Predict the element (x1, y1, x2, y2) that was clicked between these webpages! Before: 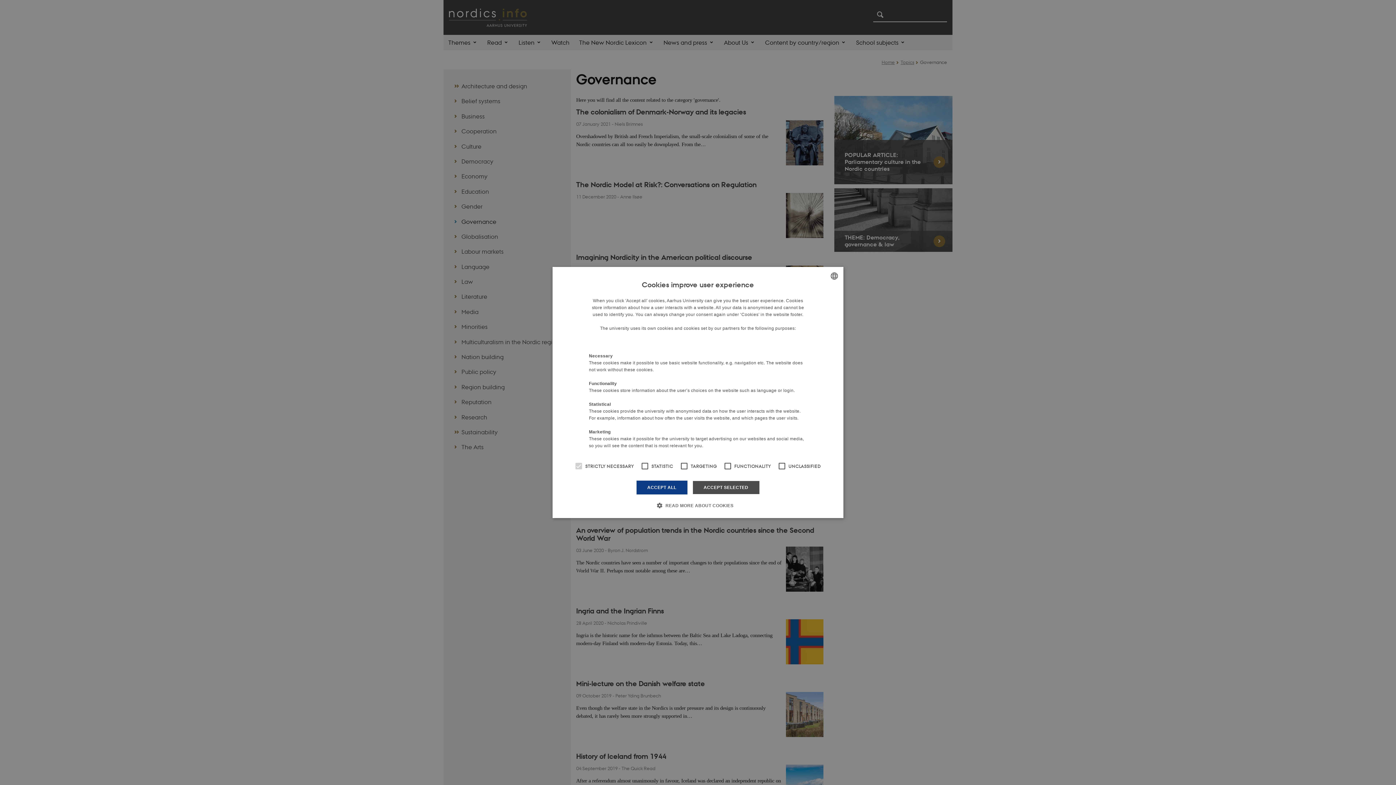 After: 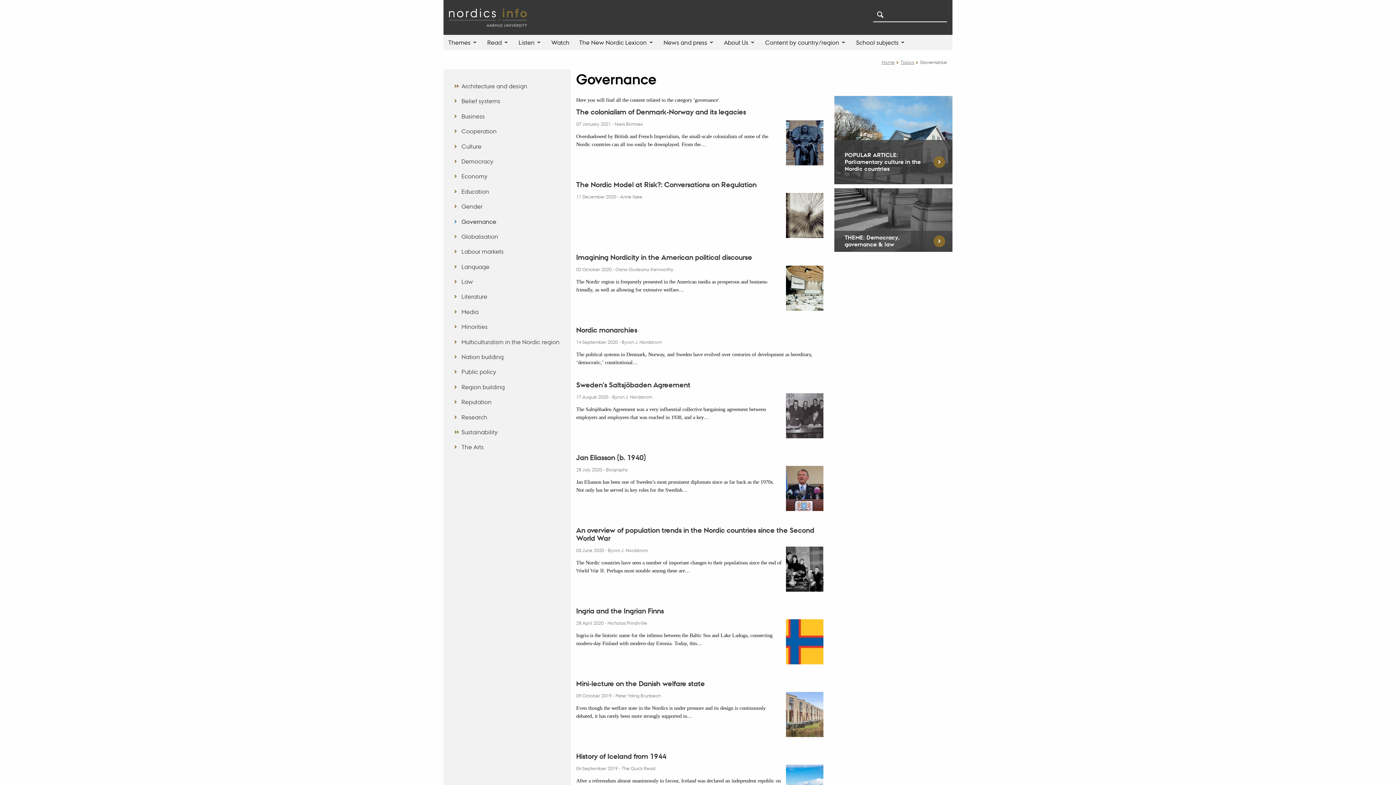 Action: bbox: (636, 480, 687, 494) label: ACCEPT ALL